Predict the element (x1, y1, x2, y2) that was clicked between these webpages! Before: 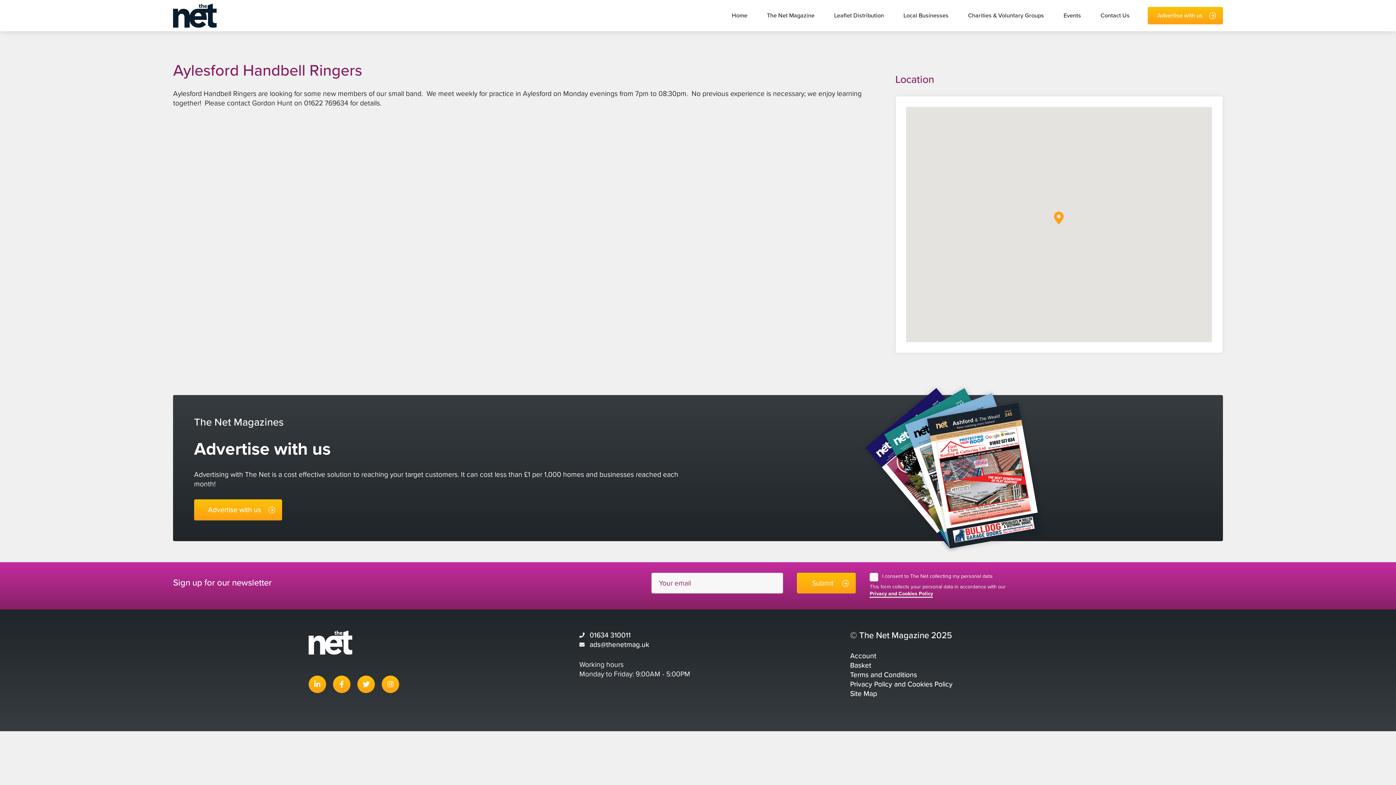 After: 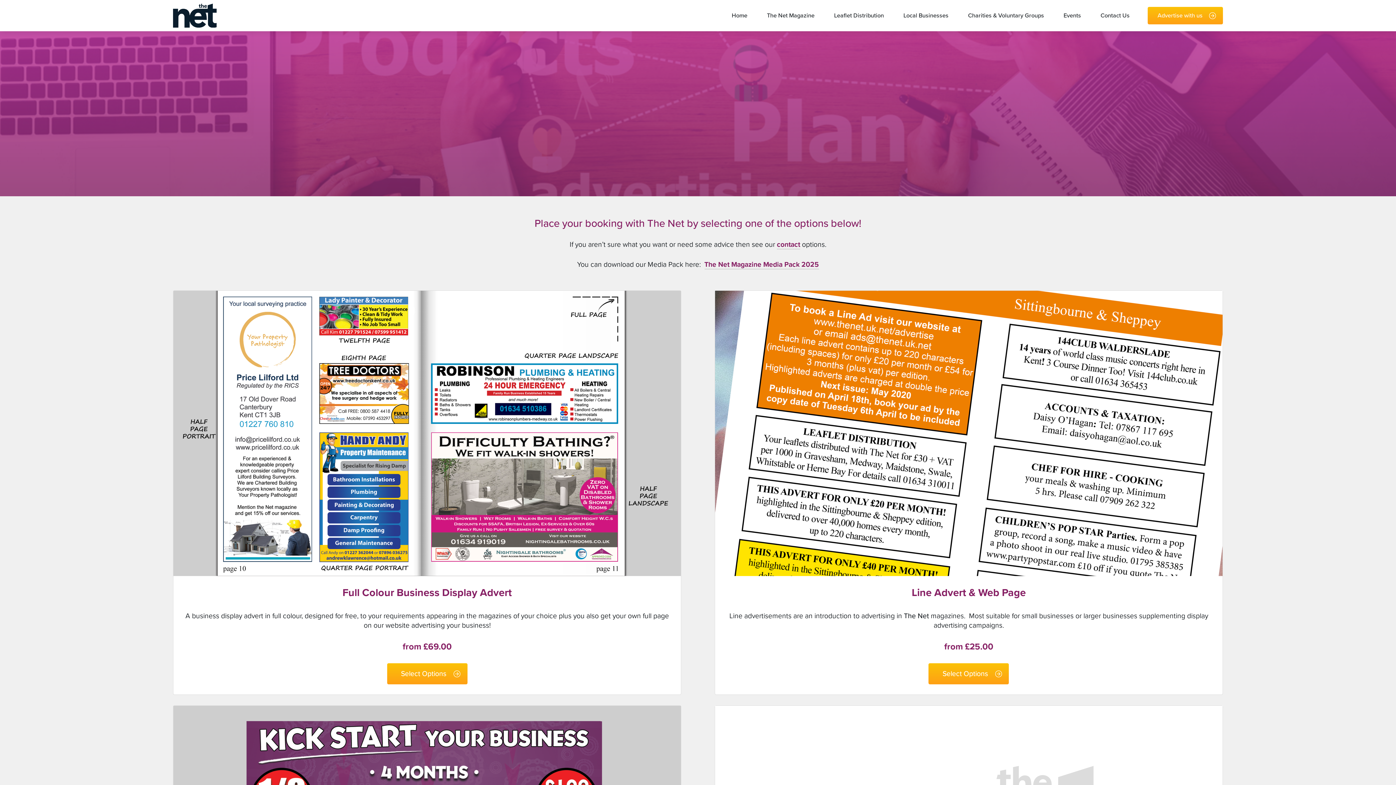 Action: bbox: (1148, 2, 1212, 28) label: Advertise with us